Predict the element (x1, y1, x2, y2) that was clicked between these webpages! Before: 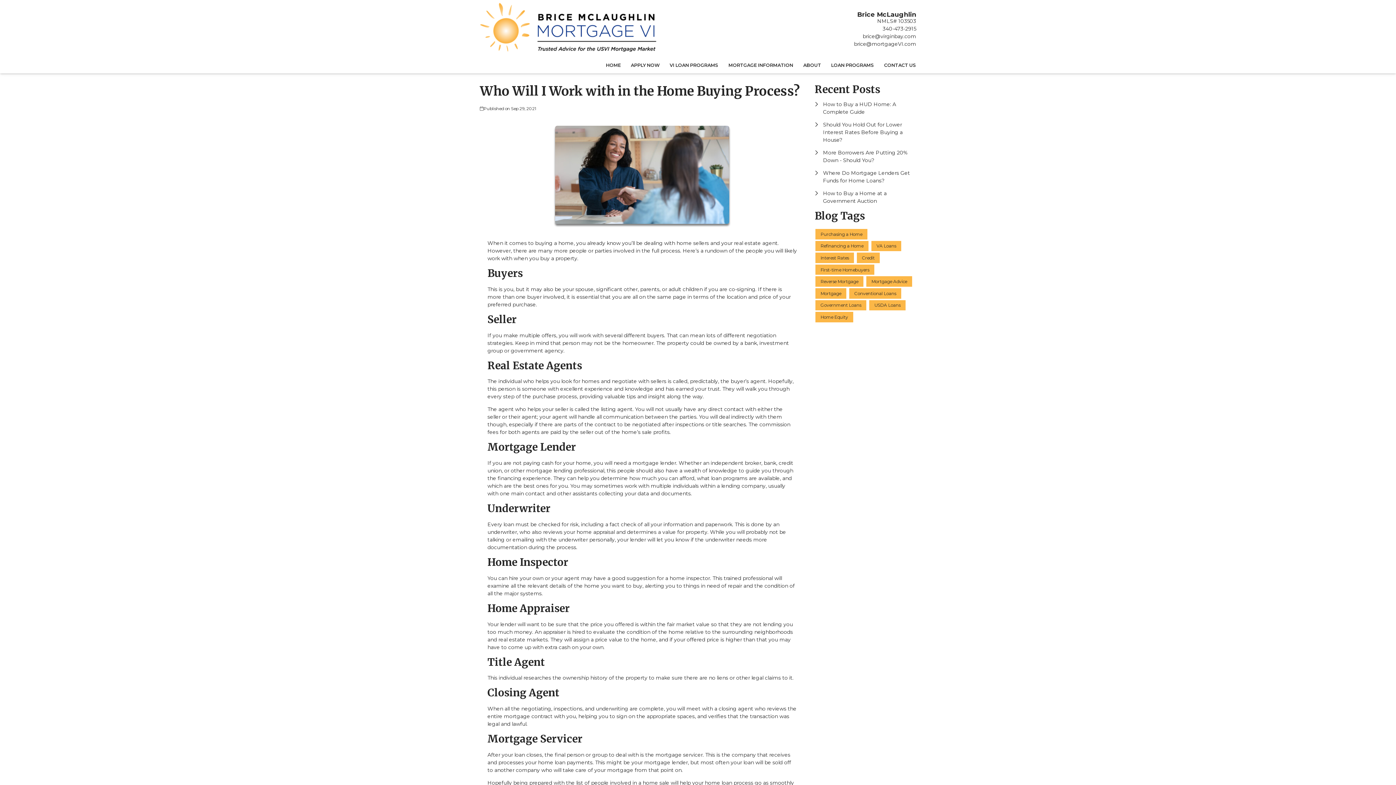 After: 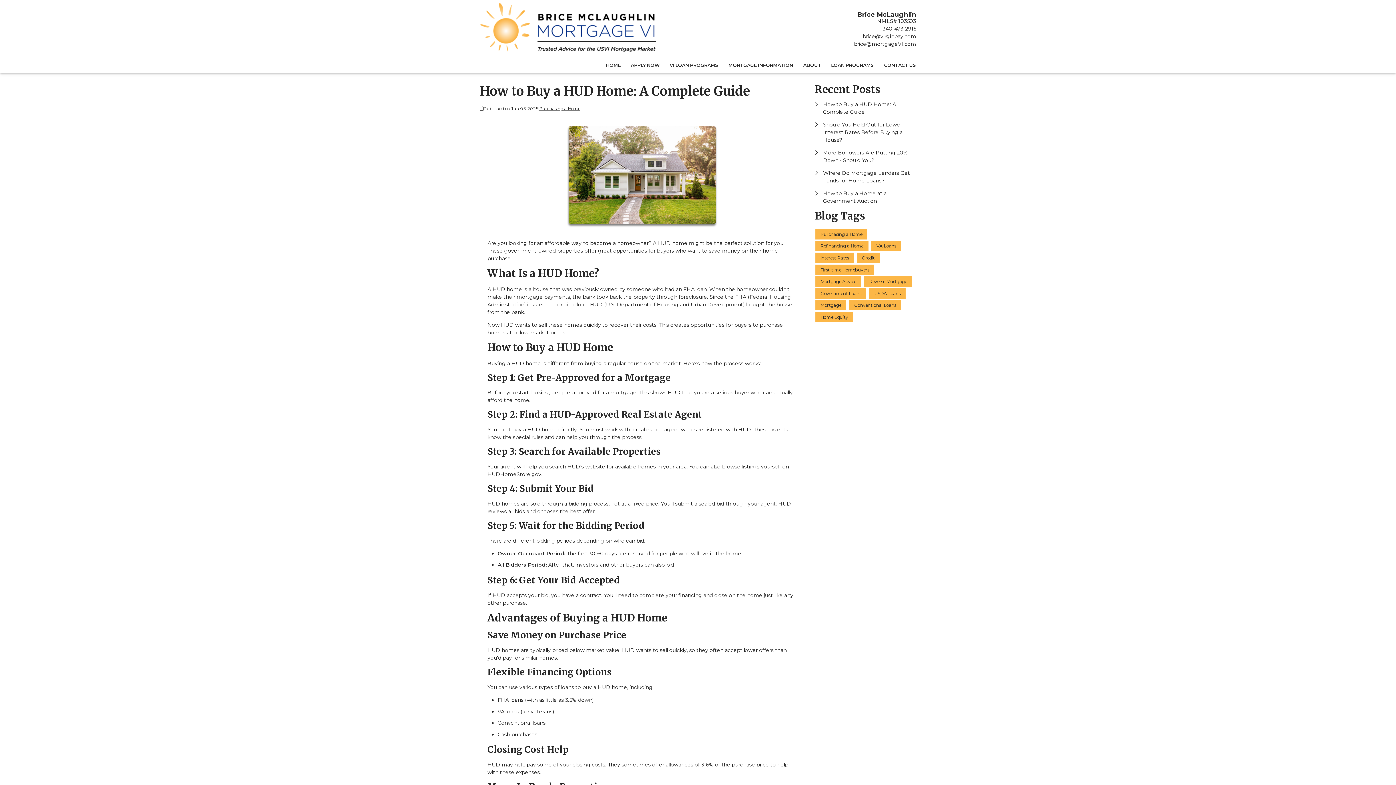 Action: bbox: (814, 100, 916, 116) label: How to Buy a HUD Home: A Complete Guide